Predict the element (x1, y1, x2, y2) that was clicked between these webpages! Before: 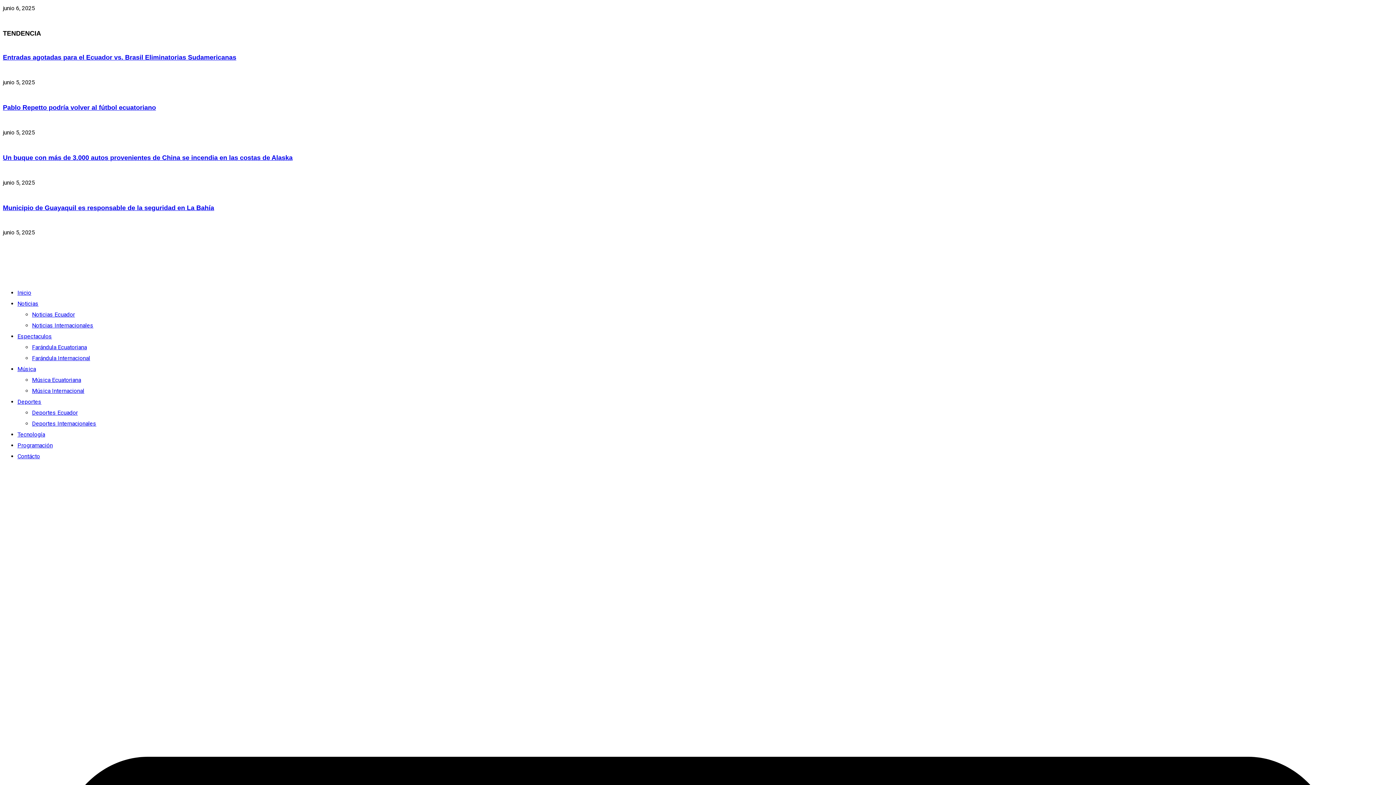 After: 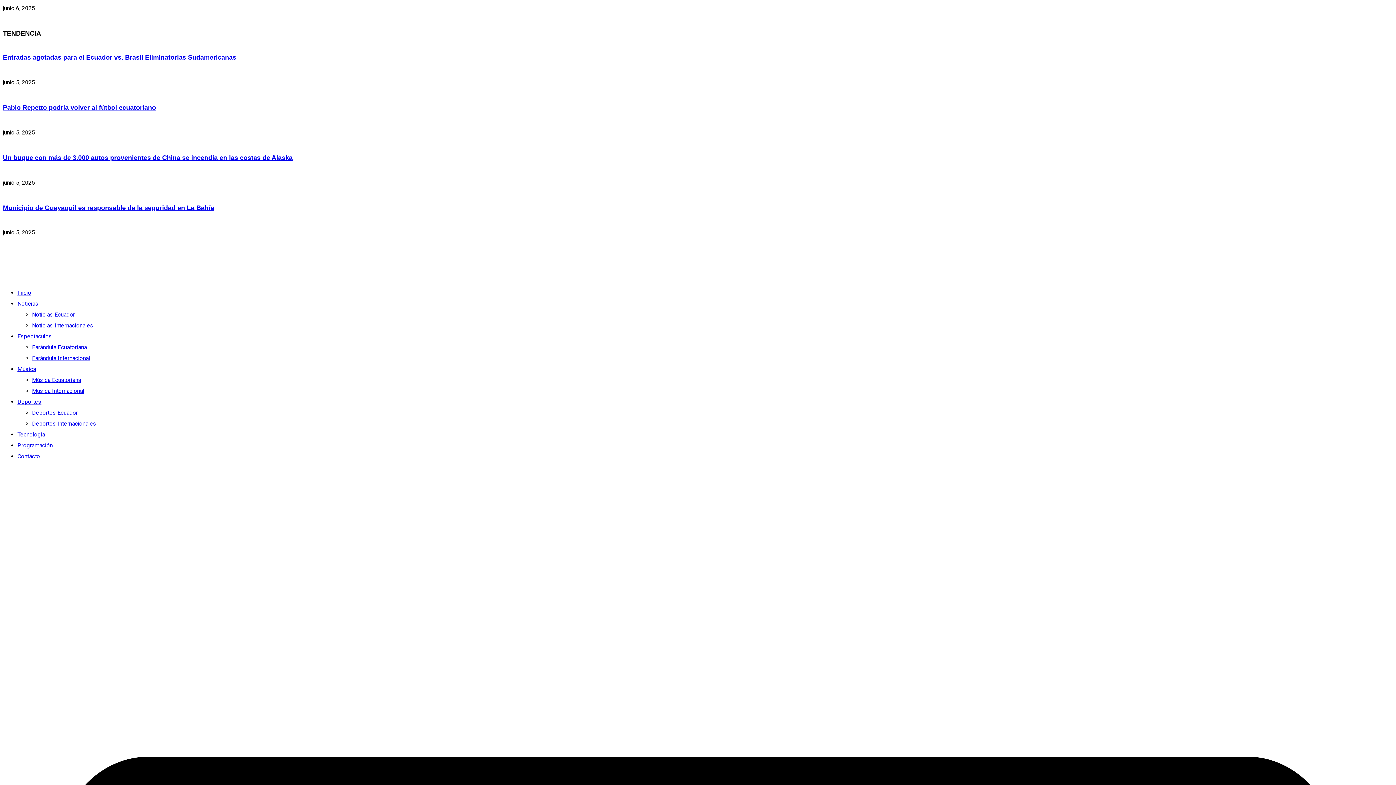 Action: label: Deportes Ecuador bbox: (32, 409, 77, 416)